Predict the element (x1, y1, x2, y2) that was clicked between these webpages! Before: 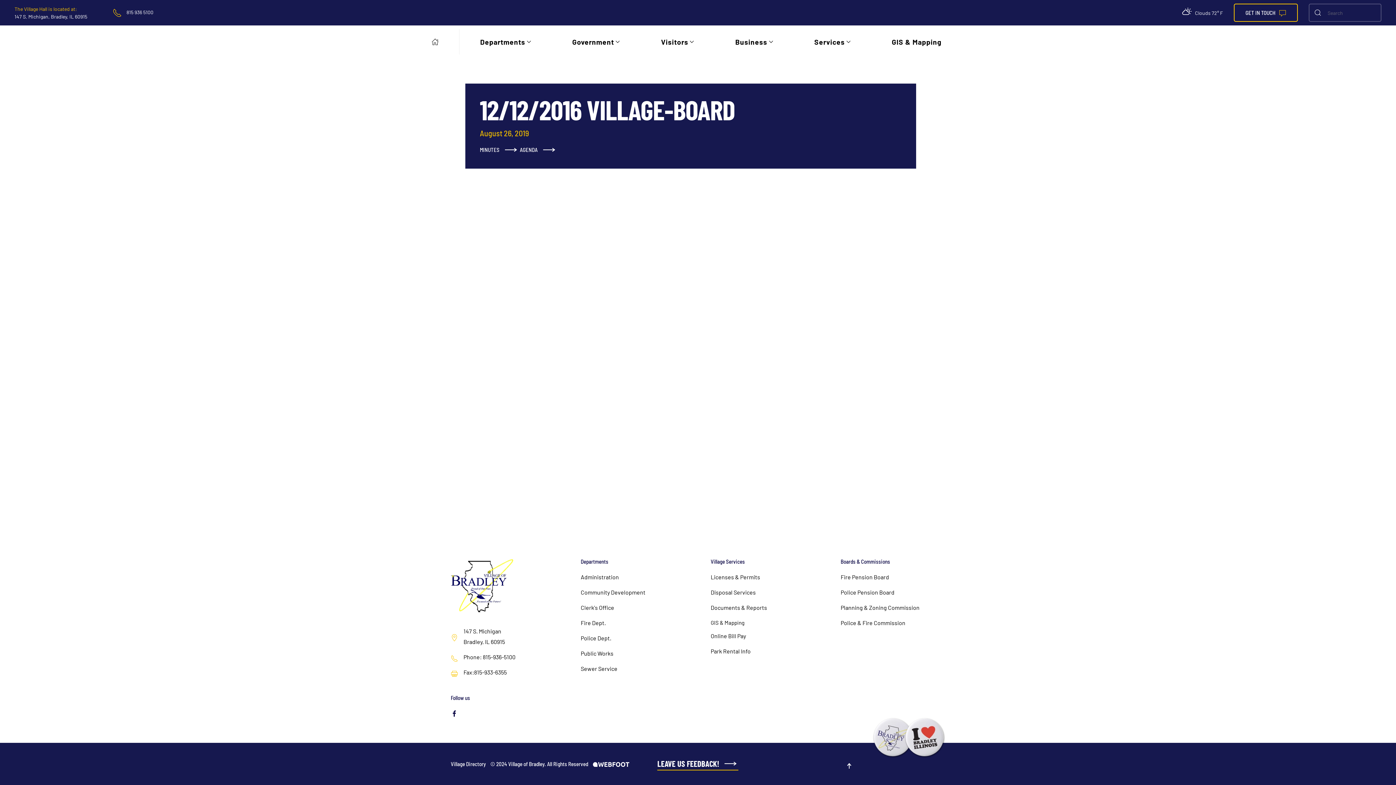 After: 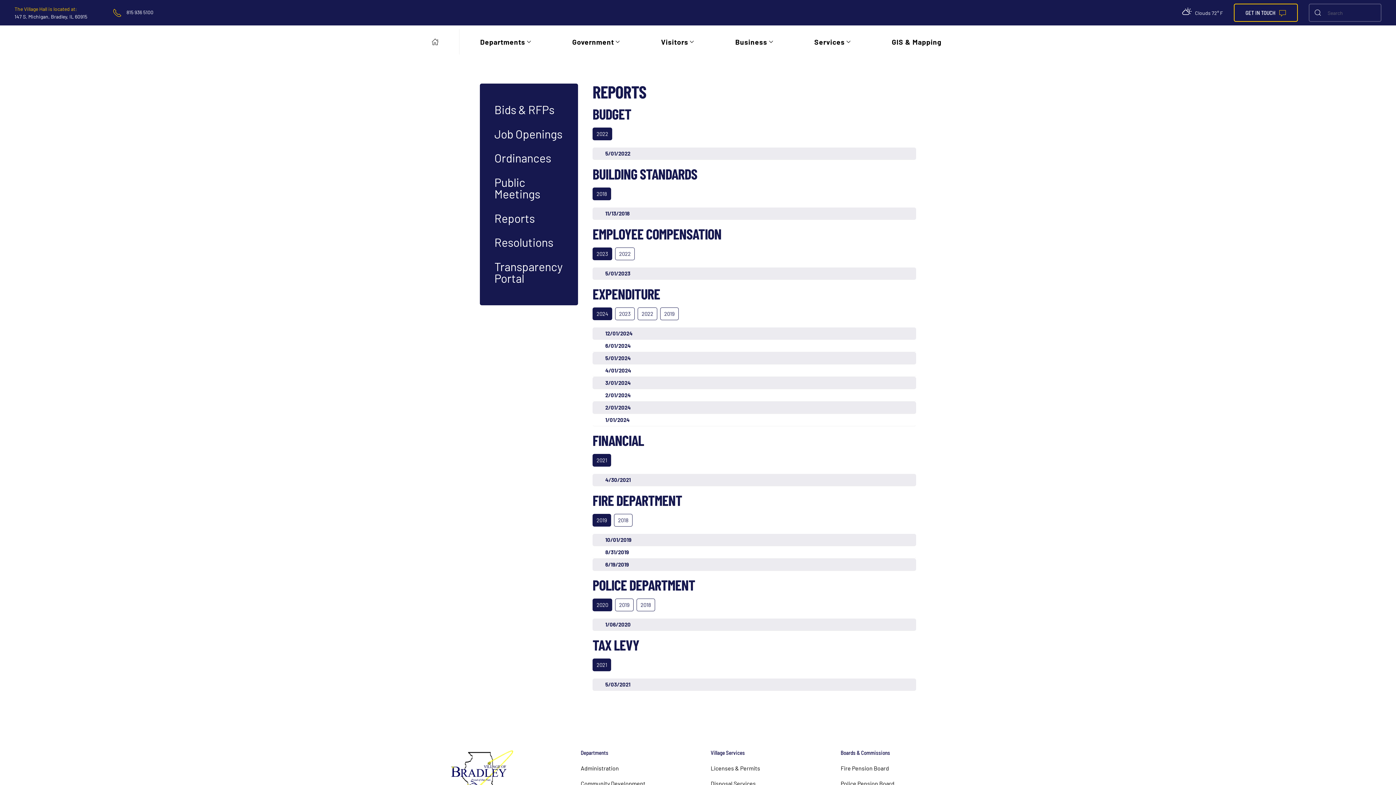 Action: label: Documents & Reports bbox: (710, 603, 815, 612)